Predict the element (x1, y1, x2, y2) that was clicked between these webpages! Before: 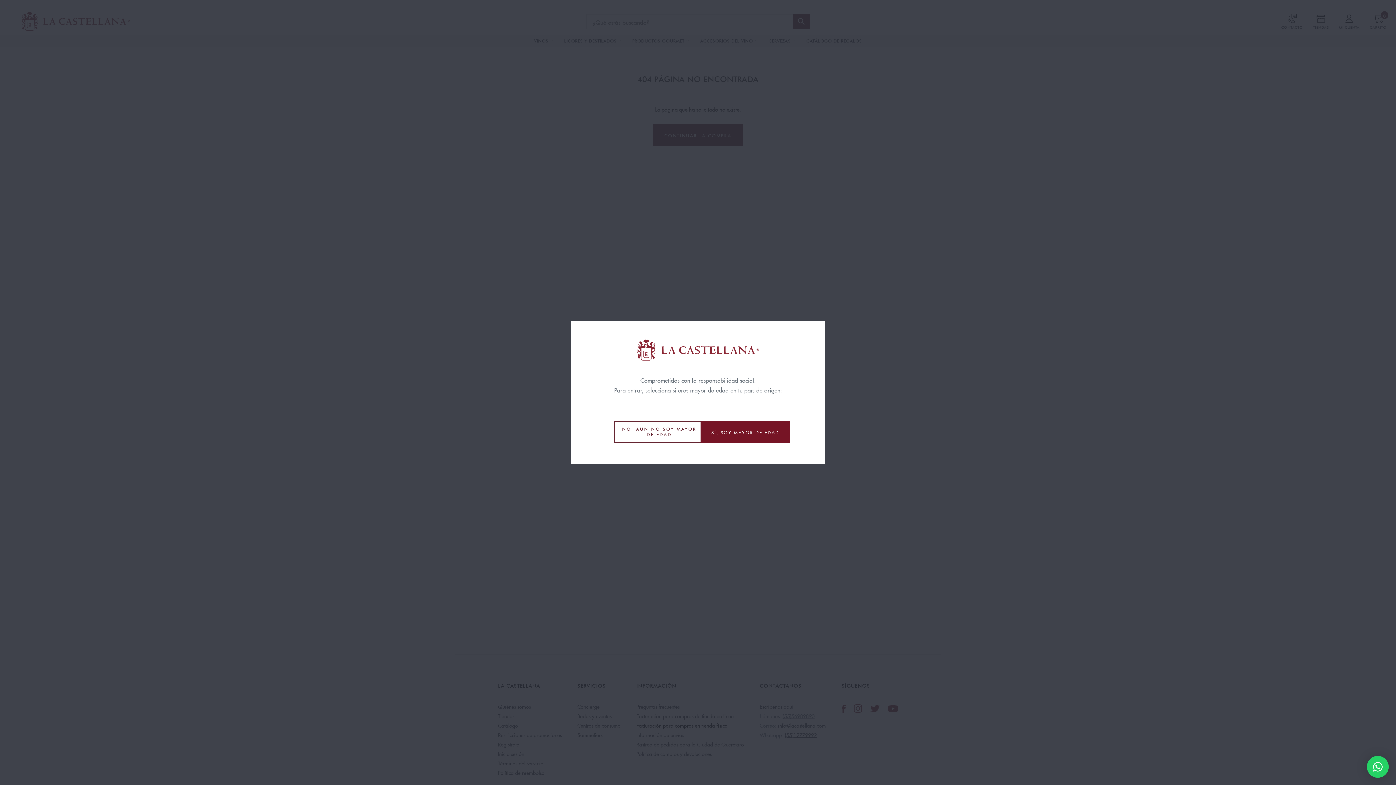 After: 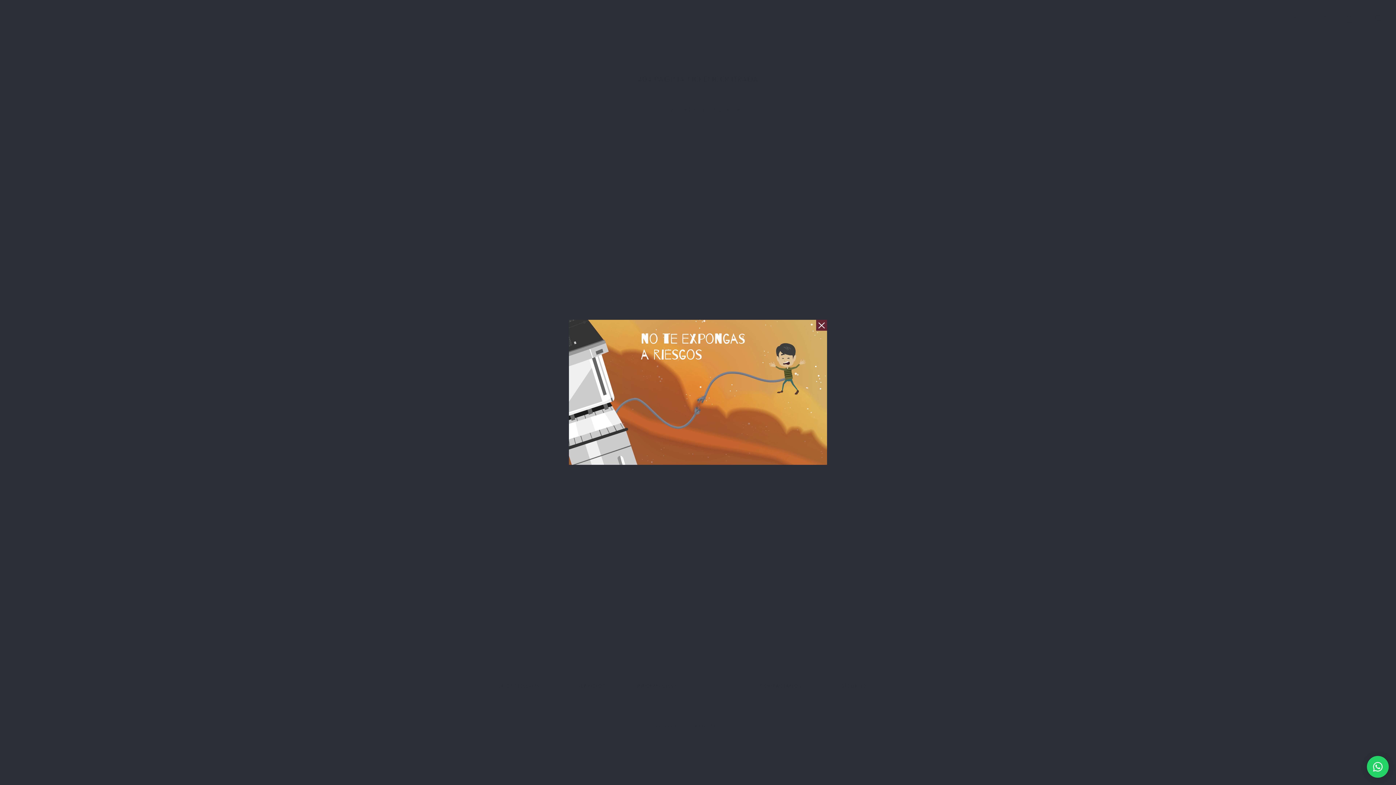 Action: bbox: (614, 421, 704, 442) label: NO, AÚN NO SOY MAYOR DE EDAD